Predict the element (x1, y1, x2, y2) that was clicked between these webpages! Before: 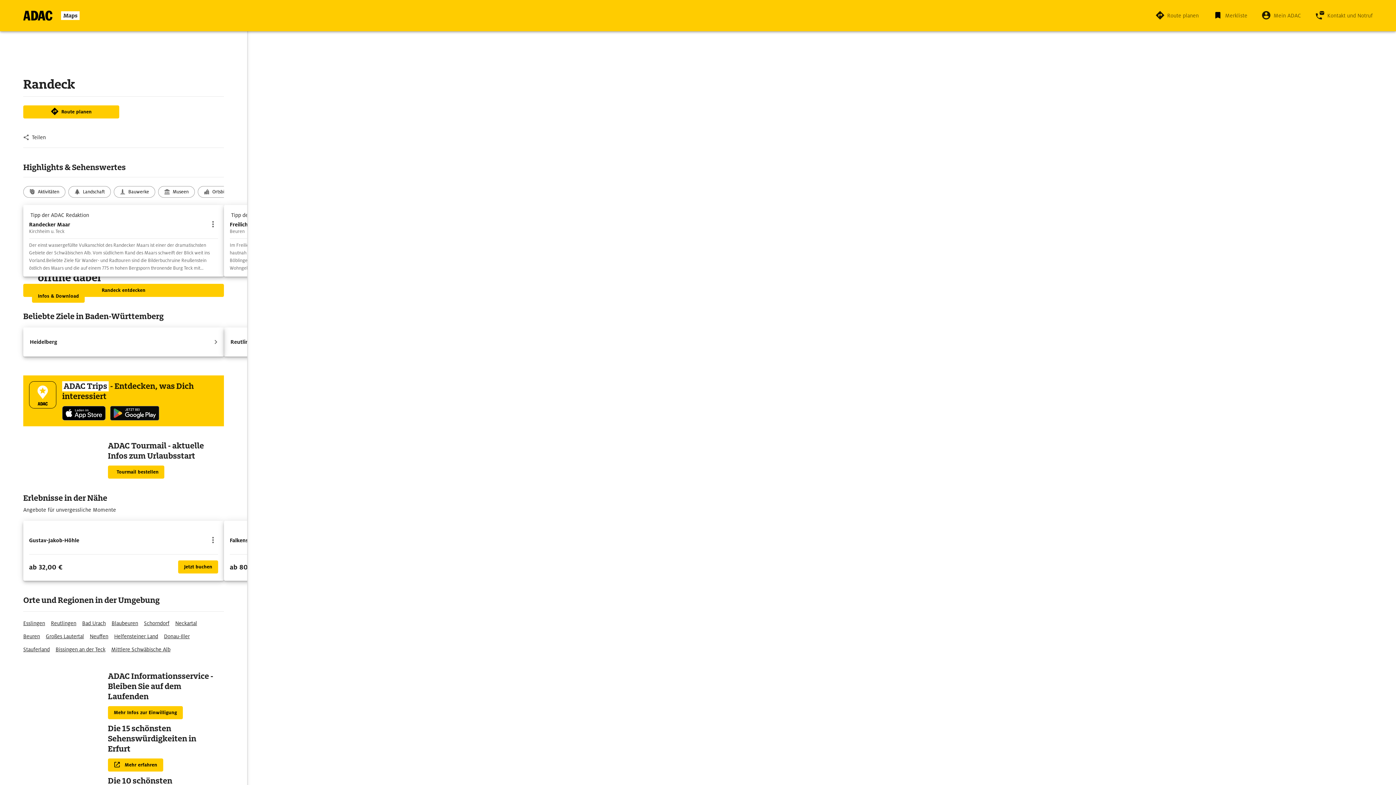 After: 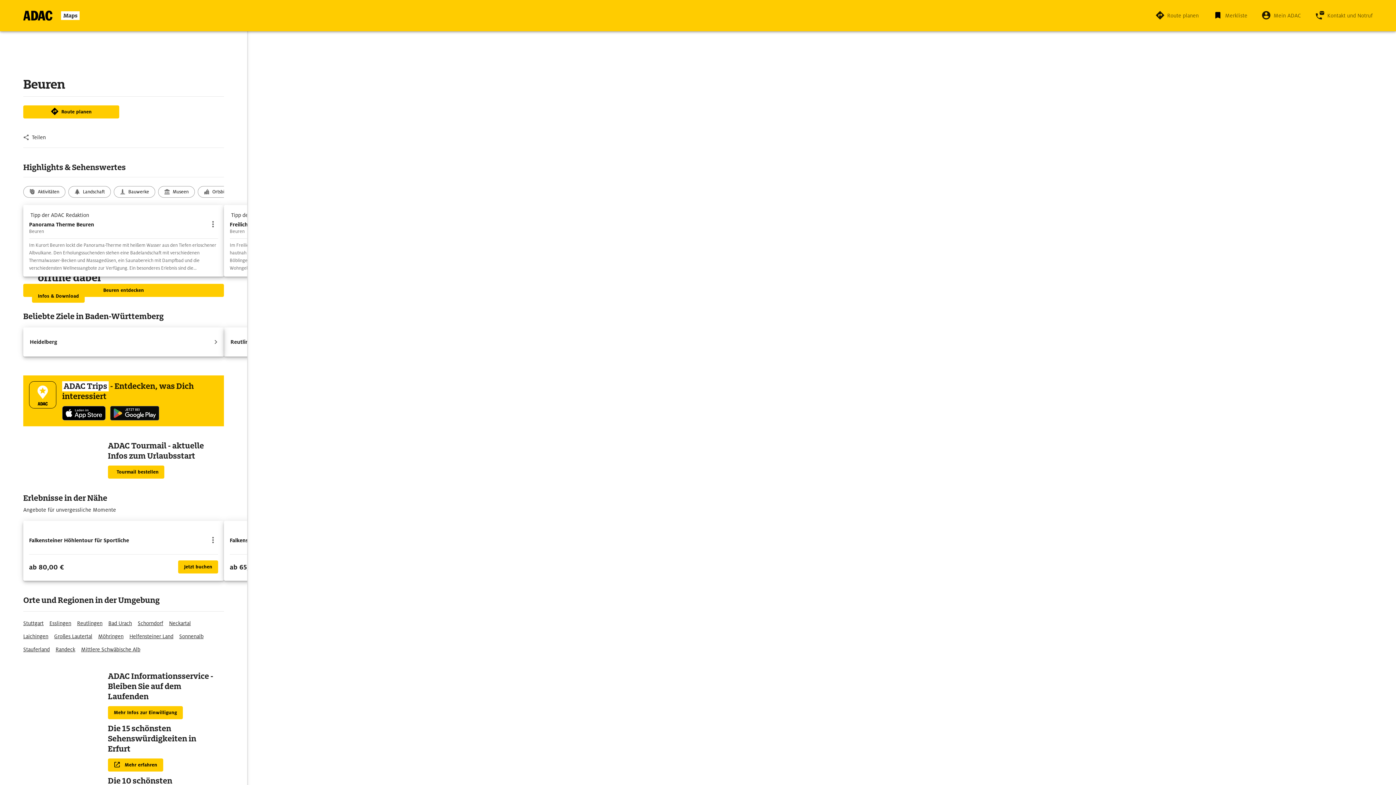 Action: label: Beuren bbox: (23, 632, 40, 641)